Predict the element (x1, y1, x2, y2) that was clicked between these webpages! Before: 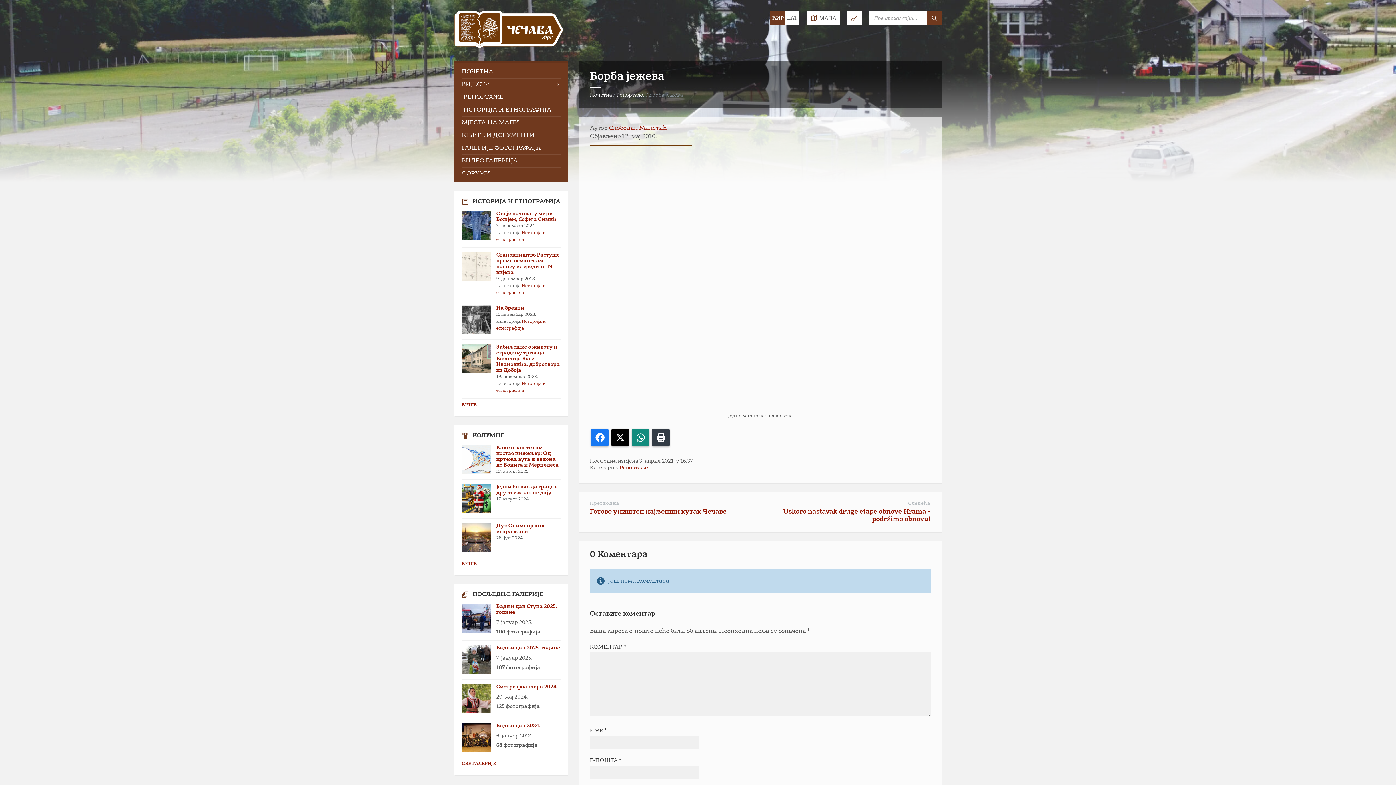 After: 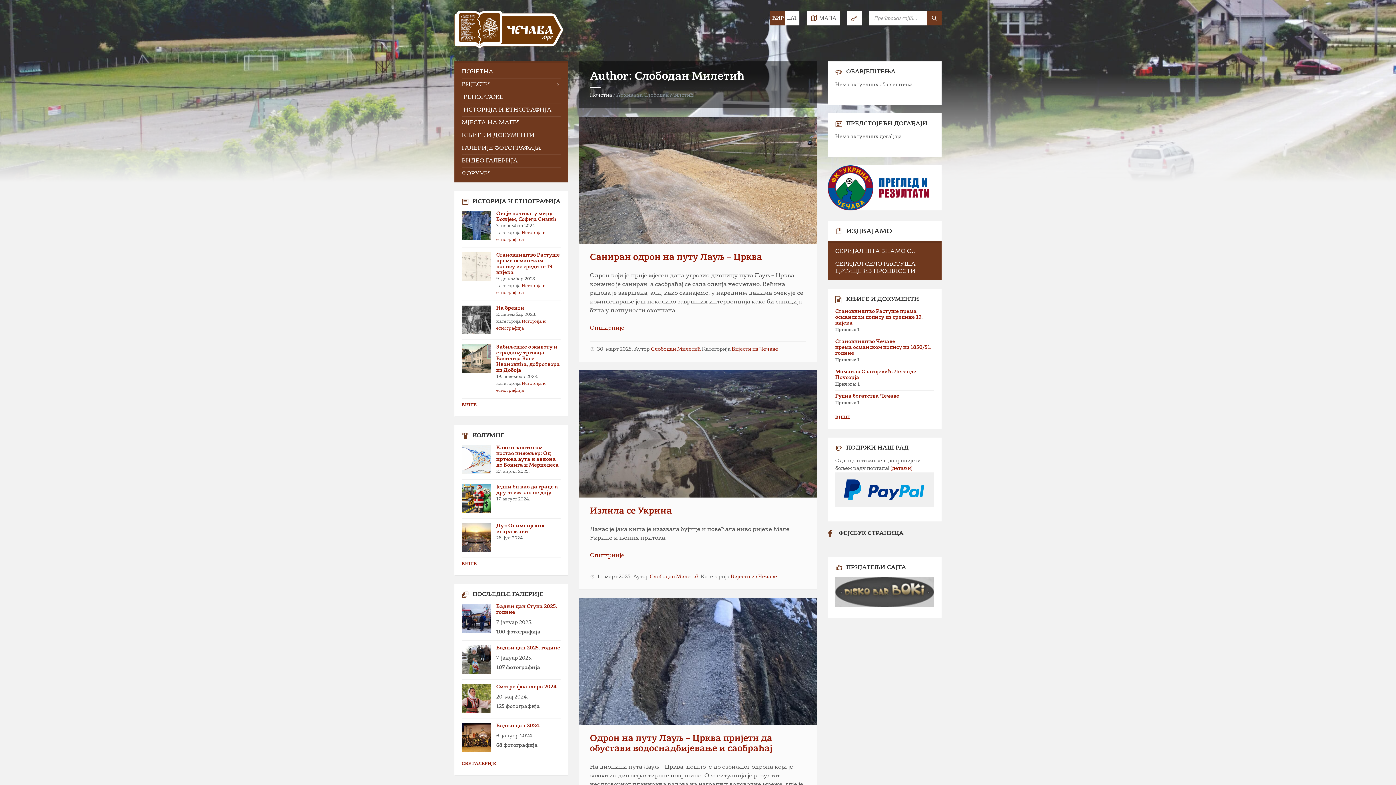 Action: bbox: (609, 125, 667, 131) label: Слободан Милетић